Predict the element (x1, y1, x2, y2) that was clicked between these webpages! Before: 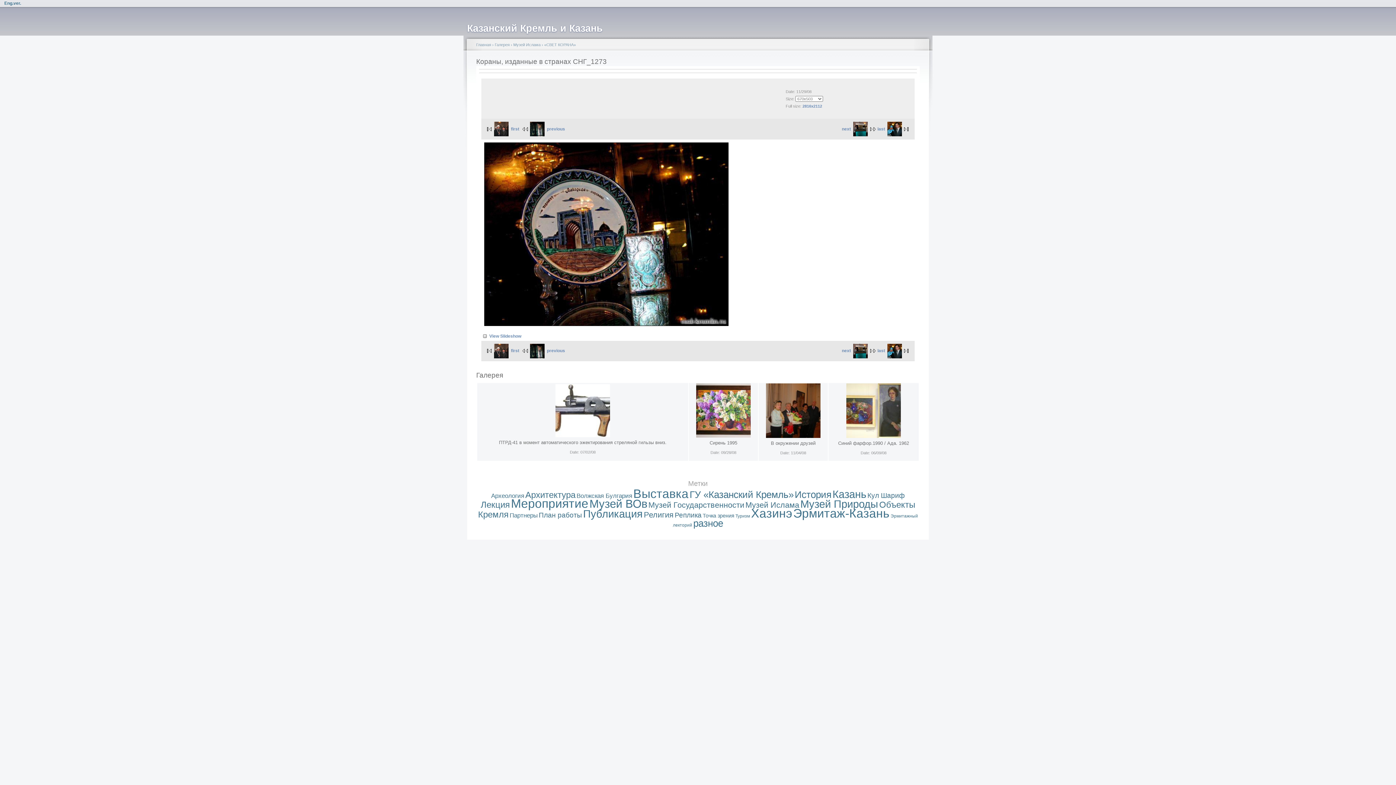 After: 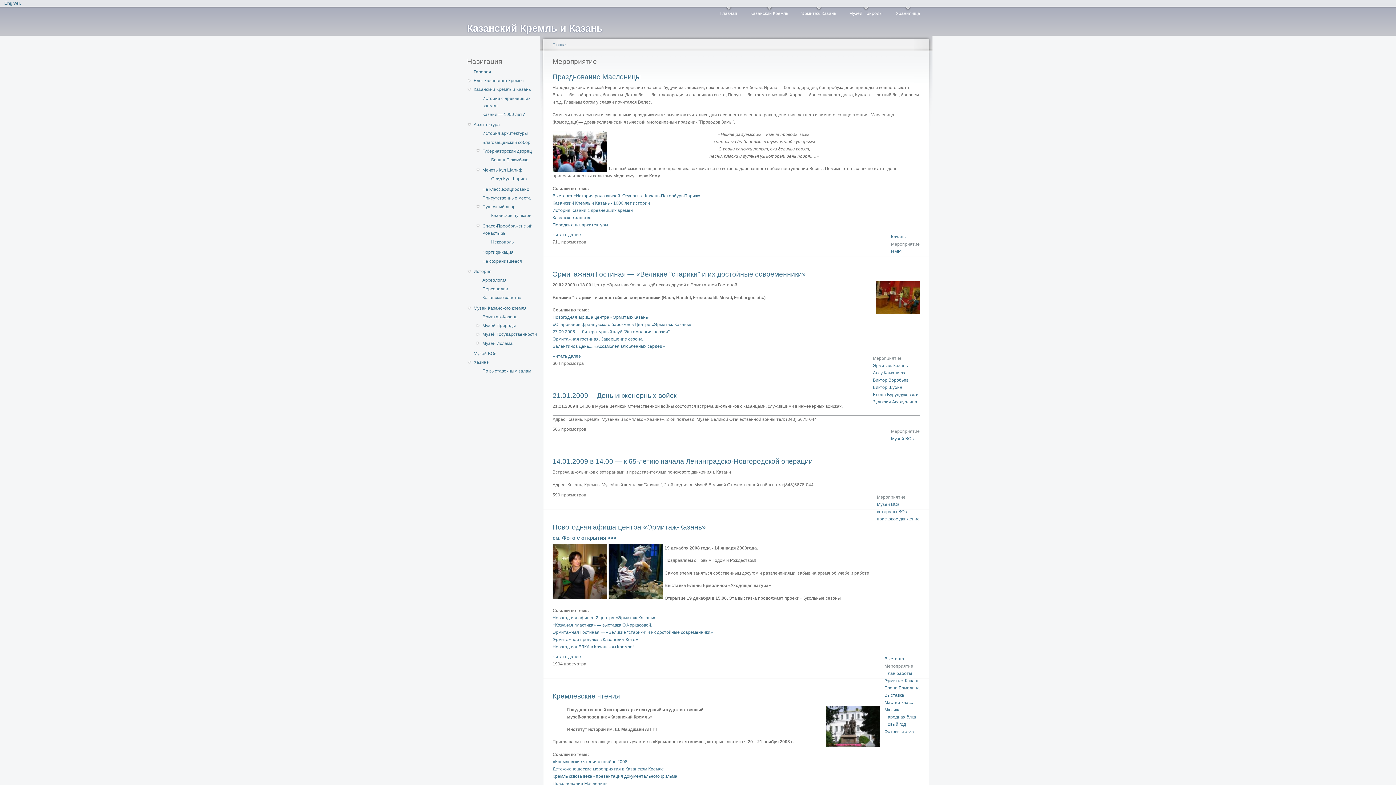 Action: label: Мероприятие bbox: (511, 497, 588, 510)